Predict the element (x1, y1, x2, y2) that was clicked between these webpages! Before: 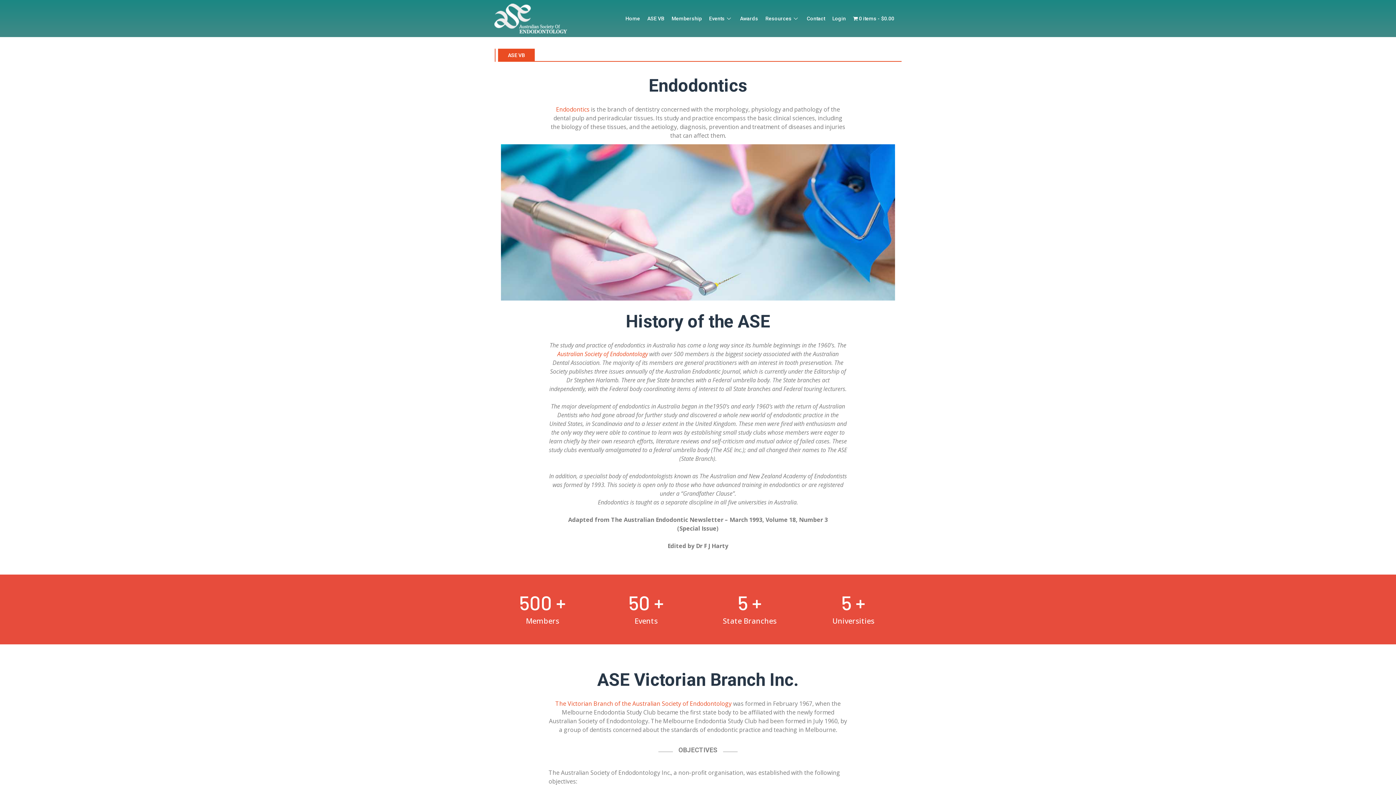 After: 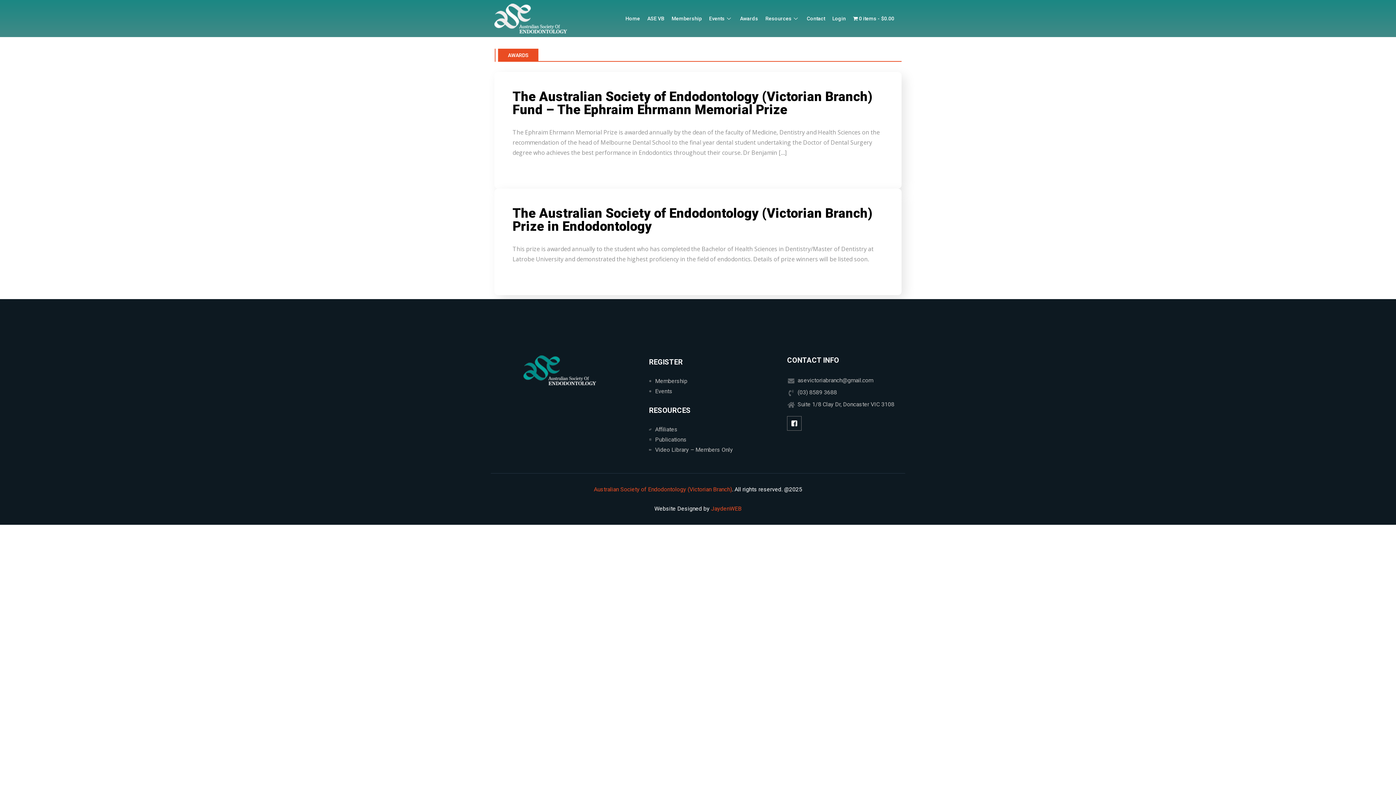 Action: label: Awards bbox: (736, 7, 762, 29)